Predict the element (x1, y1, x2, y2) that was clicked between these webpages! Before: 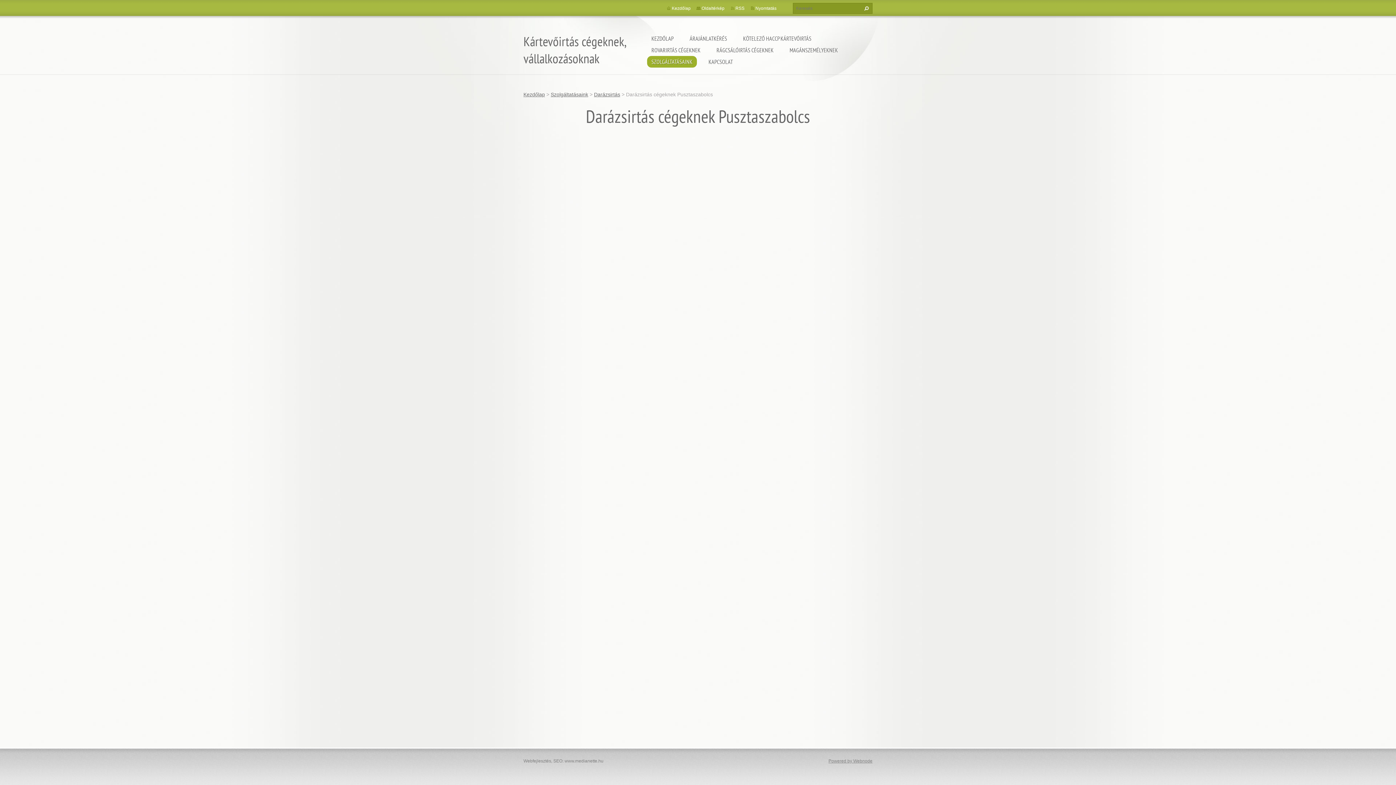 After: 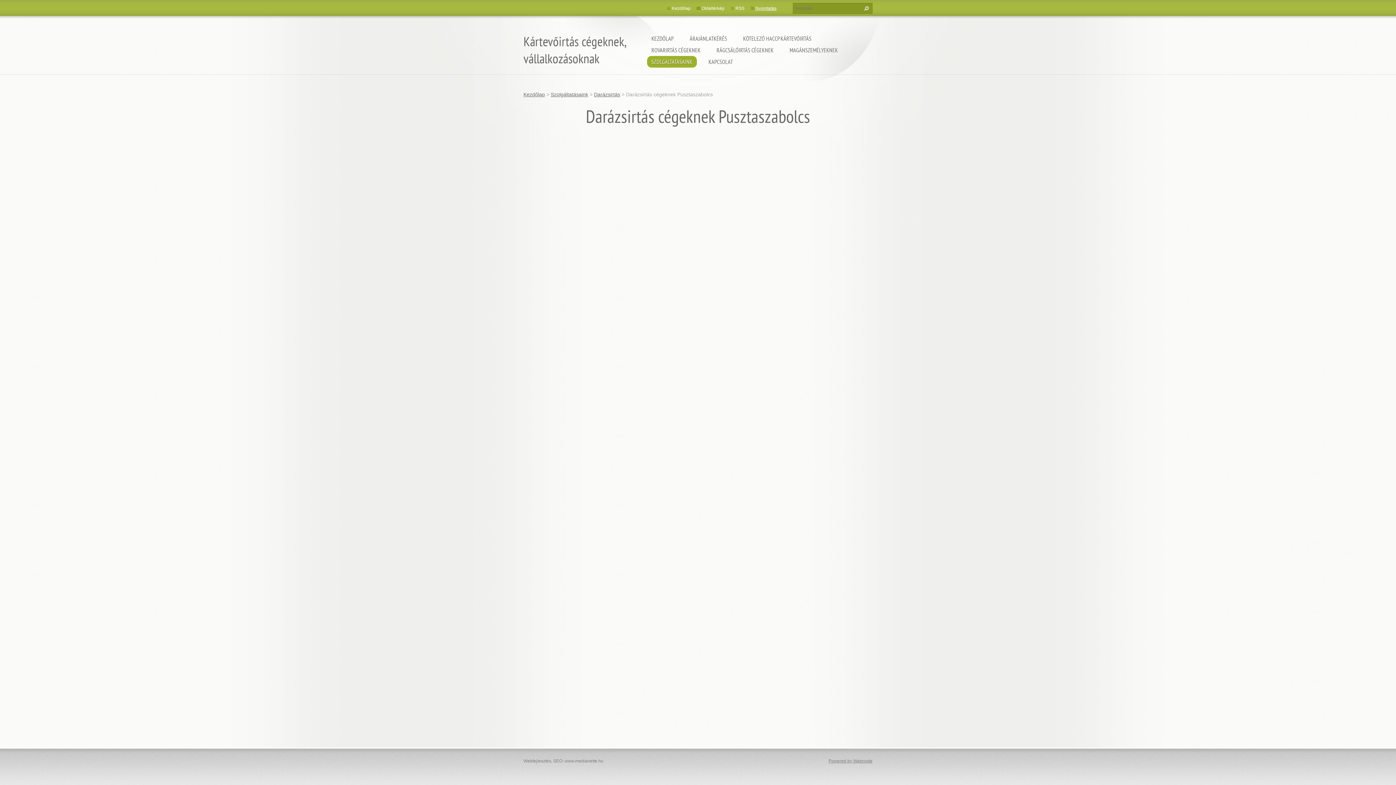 Action: label: Nyomtatás bbox: (755, 5, 776, 10)